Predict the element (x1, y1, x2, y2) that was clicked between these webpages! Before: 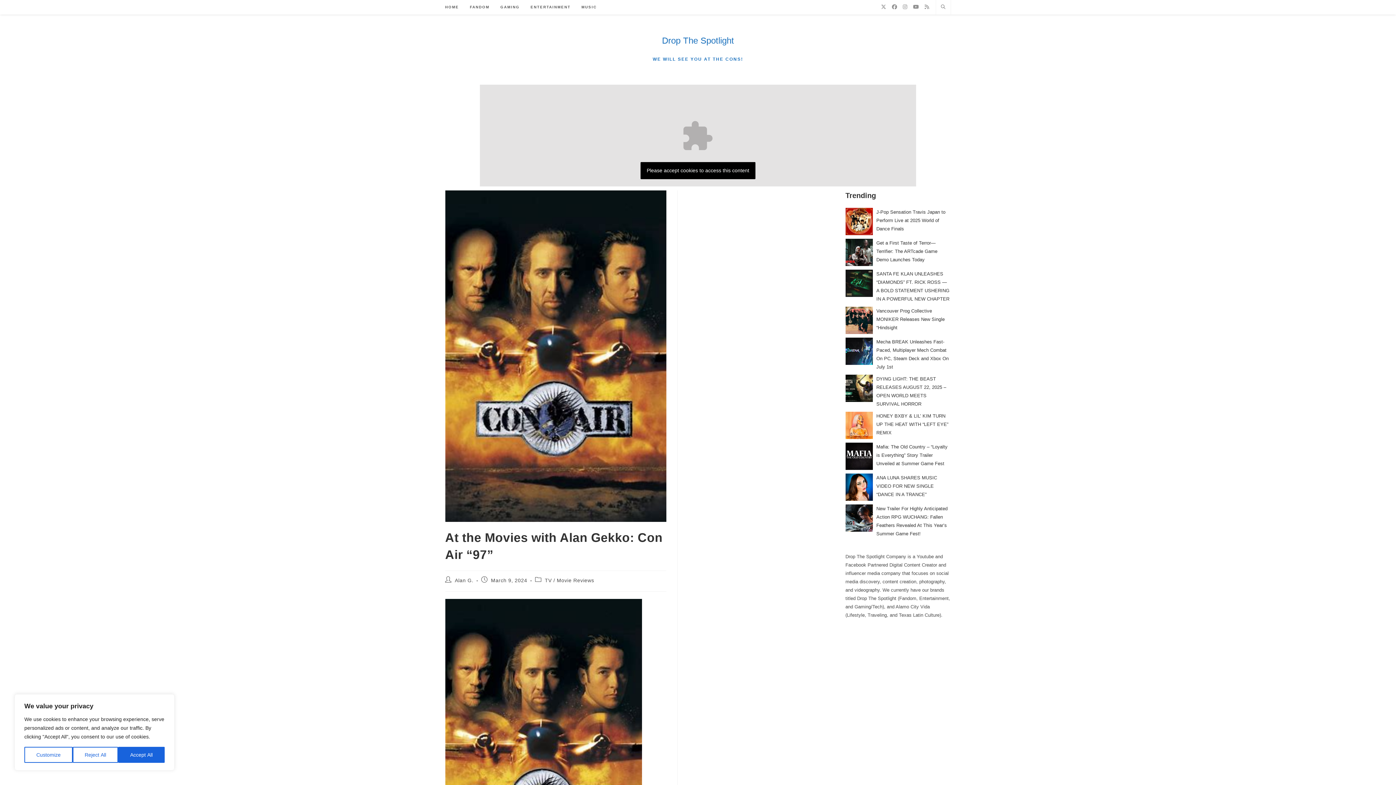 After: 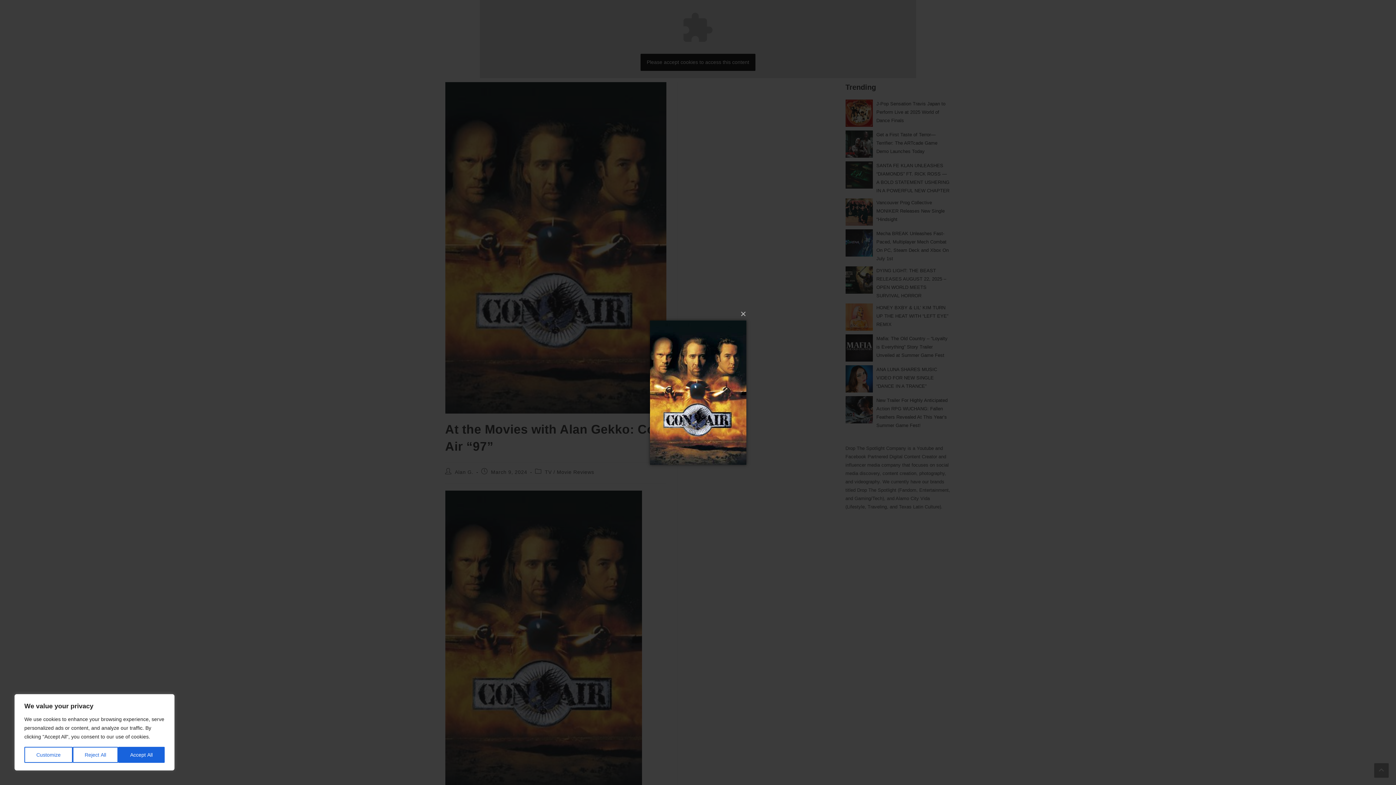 Action: bbox: (445, 599, 666, 894)